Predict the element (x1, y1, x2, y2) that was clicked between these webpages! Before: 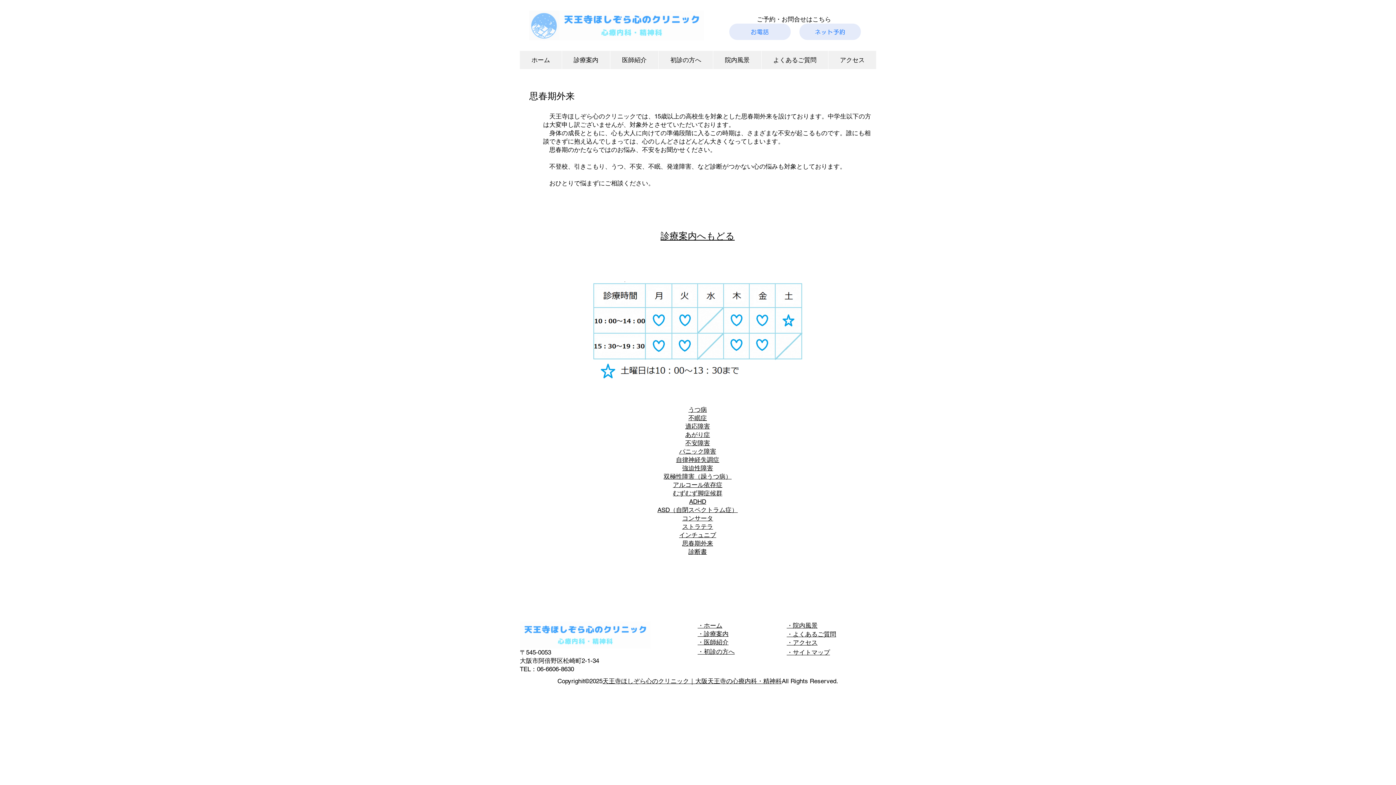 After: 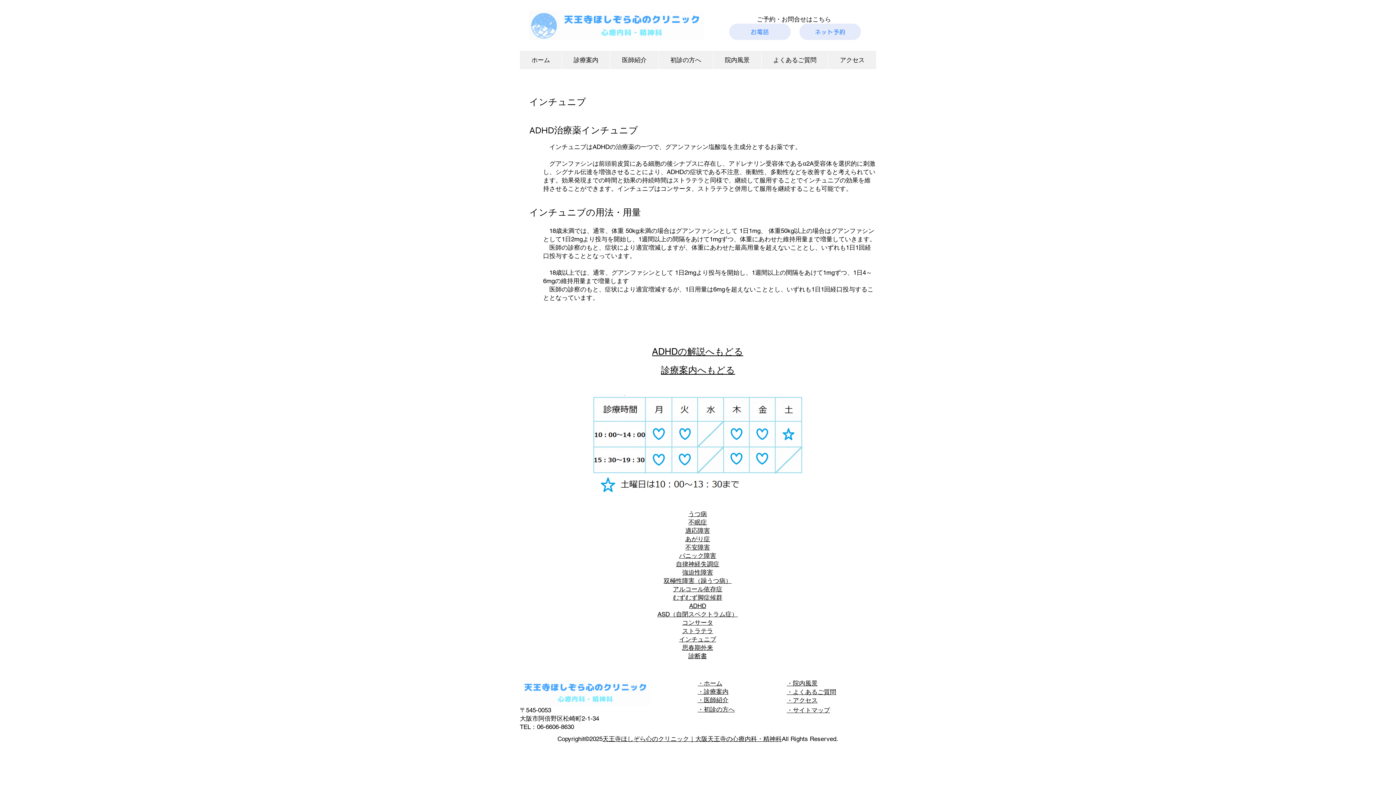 Action: label: インチュニブ bbox: (679, 531, 716, 538)